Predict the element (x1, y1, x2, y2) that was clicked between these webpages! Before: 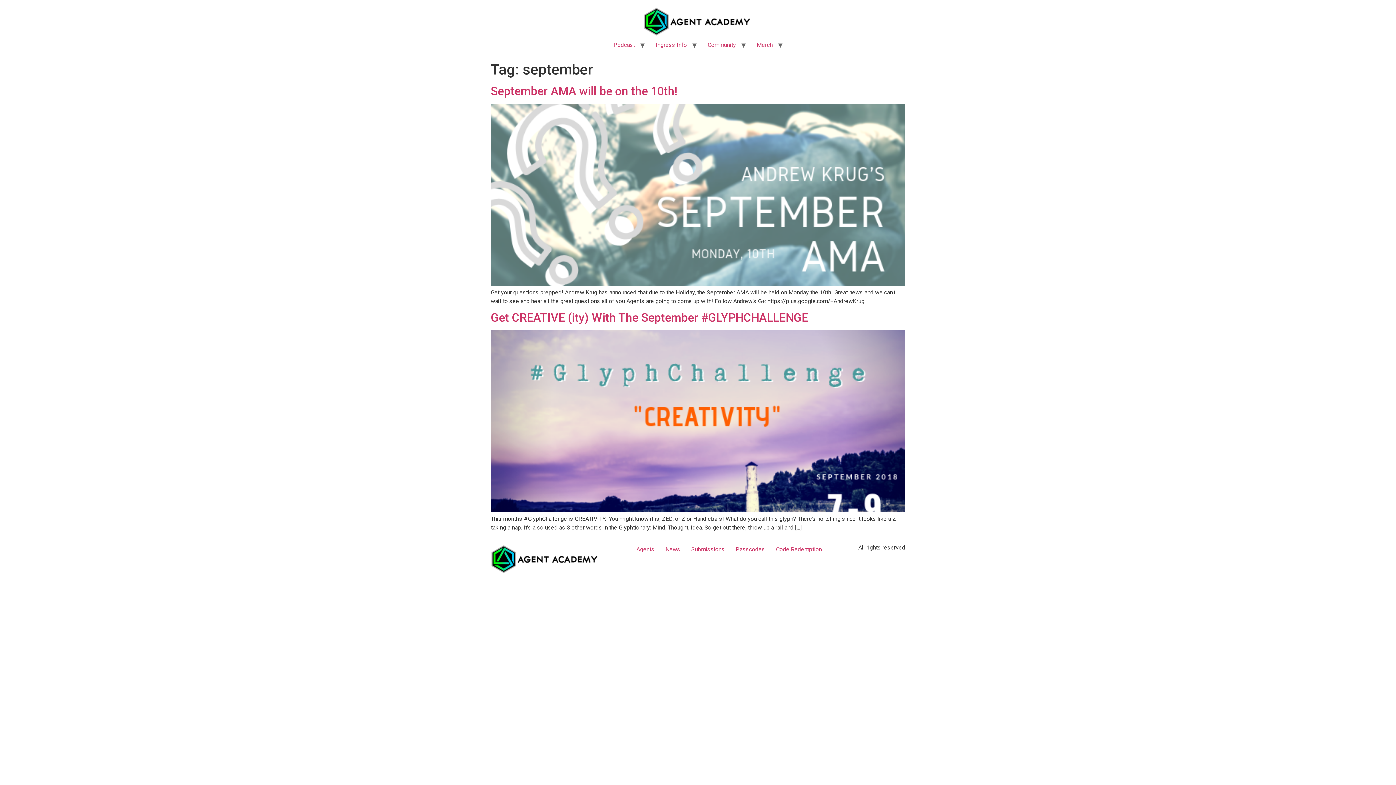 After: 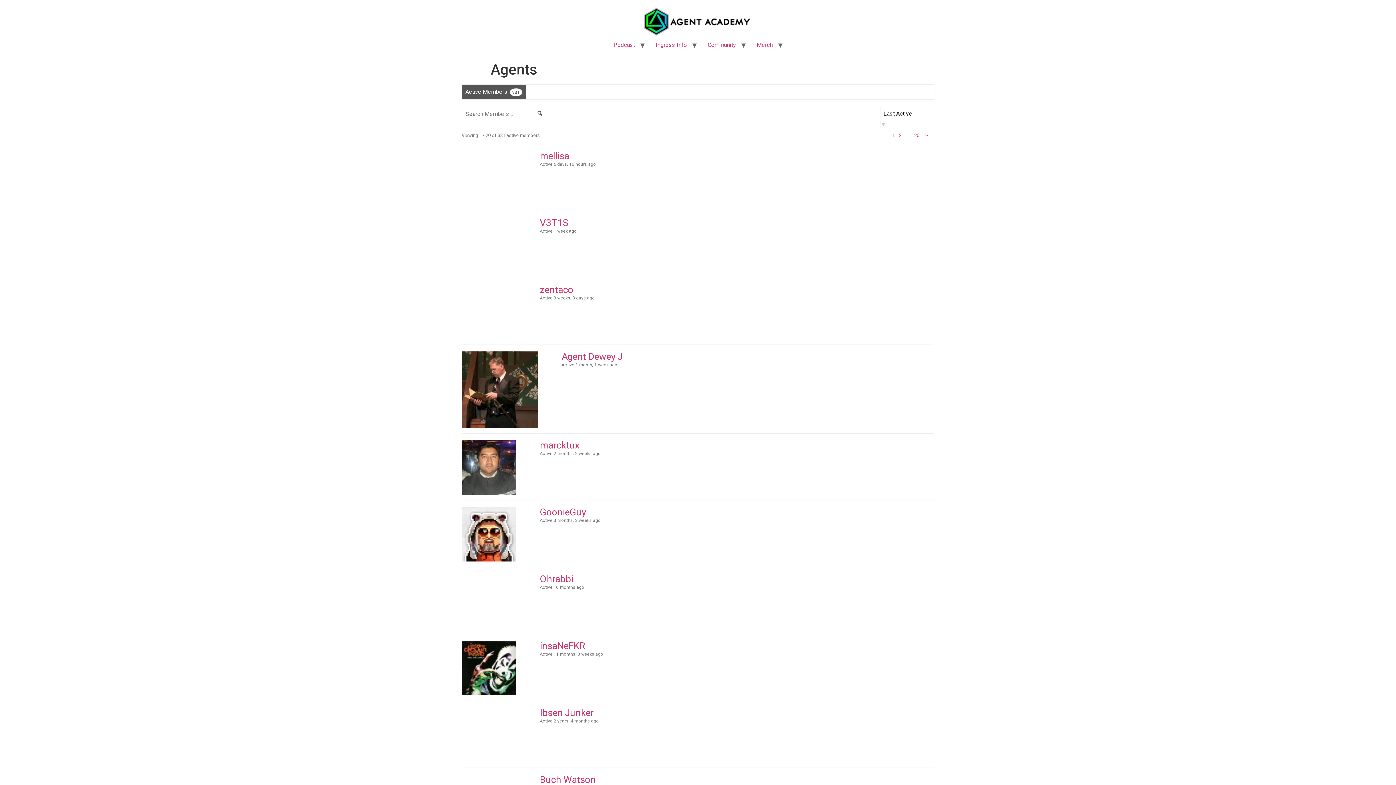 Action: label: Agents bbox: (631, 543, 660, 555)